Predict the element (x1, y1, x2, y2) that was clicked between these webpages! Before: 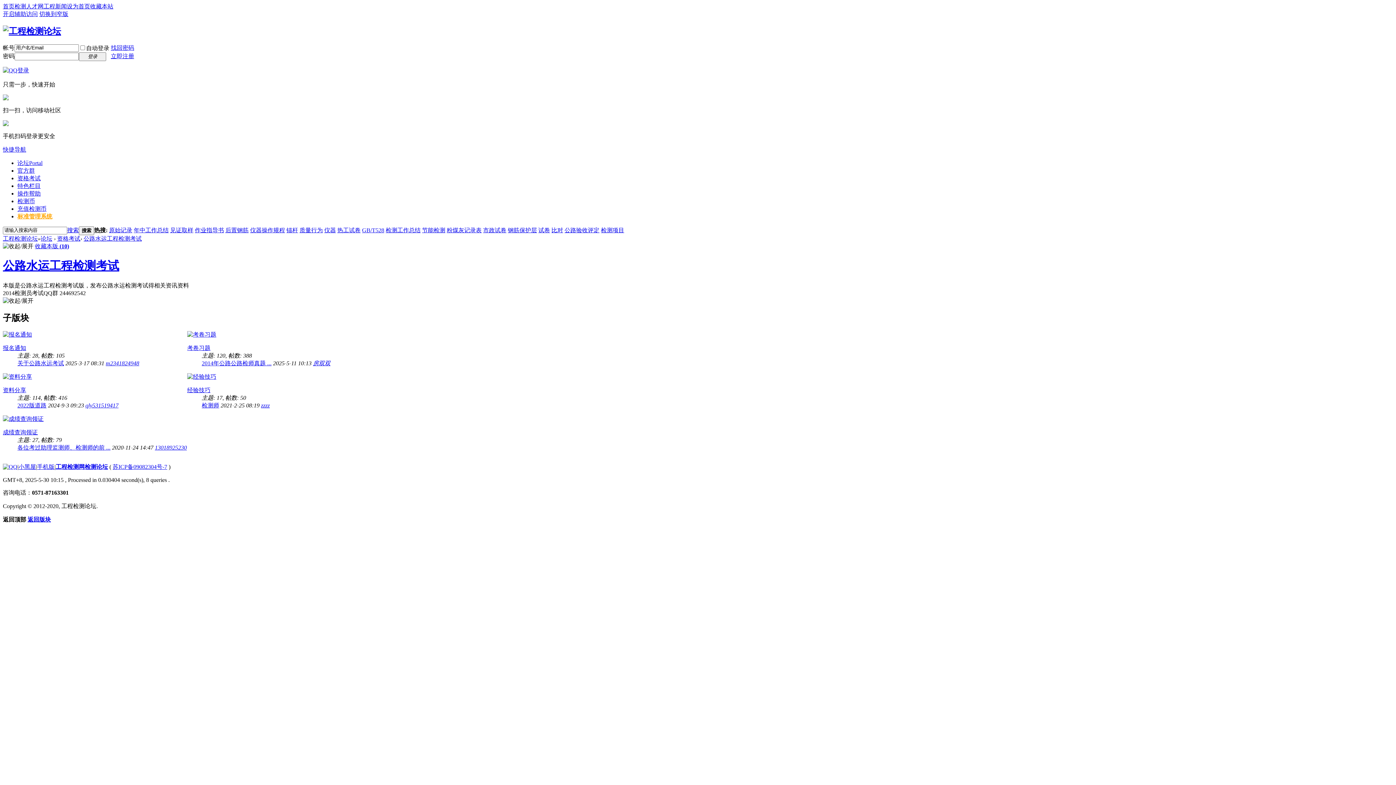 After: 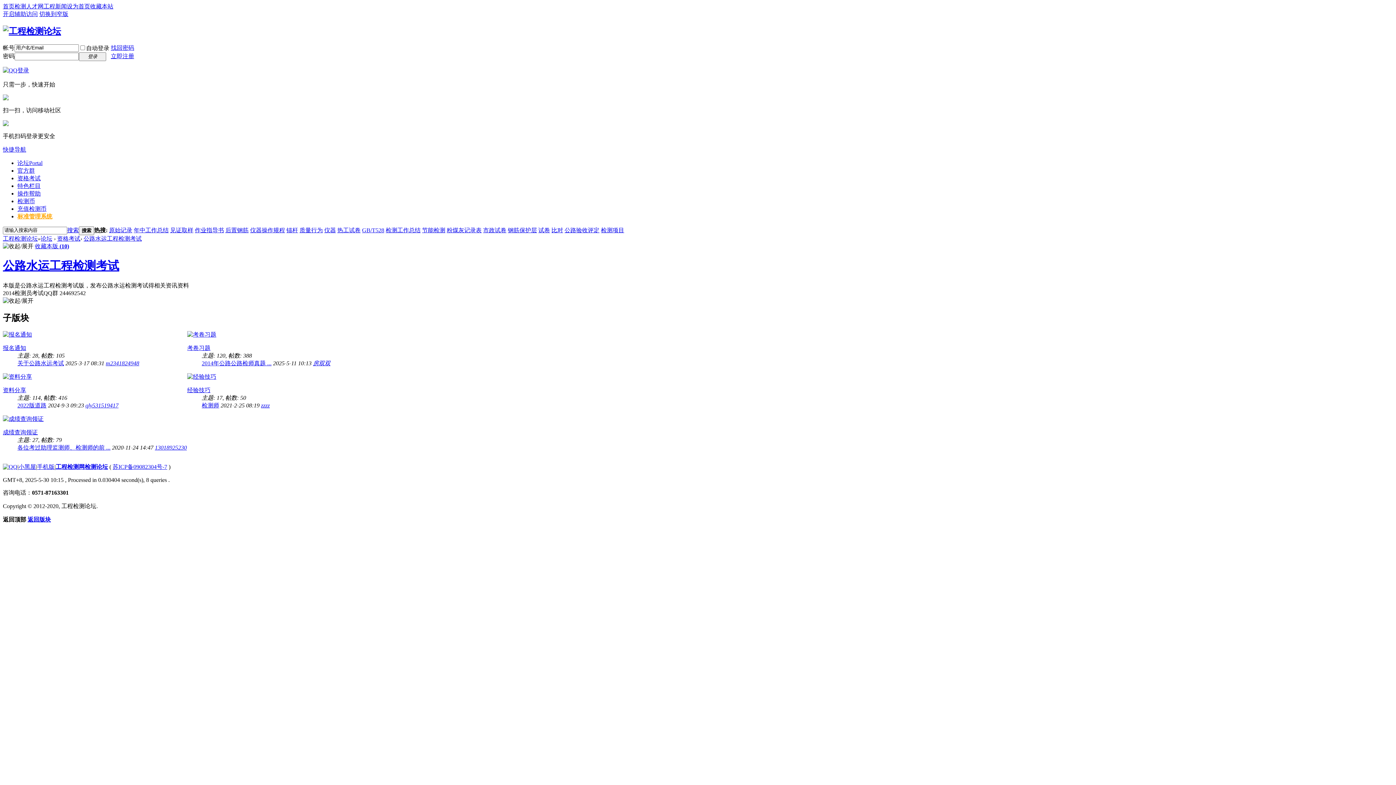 Action: bbox: (110, 44, 134, 50) label: 找回密码